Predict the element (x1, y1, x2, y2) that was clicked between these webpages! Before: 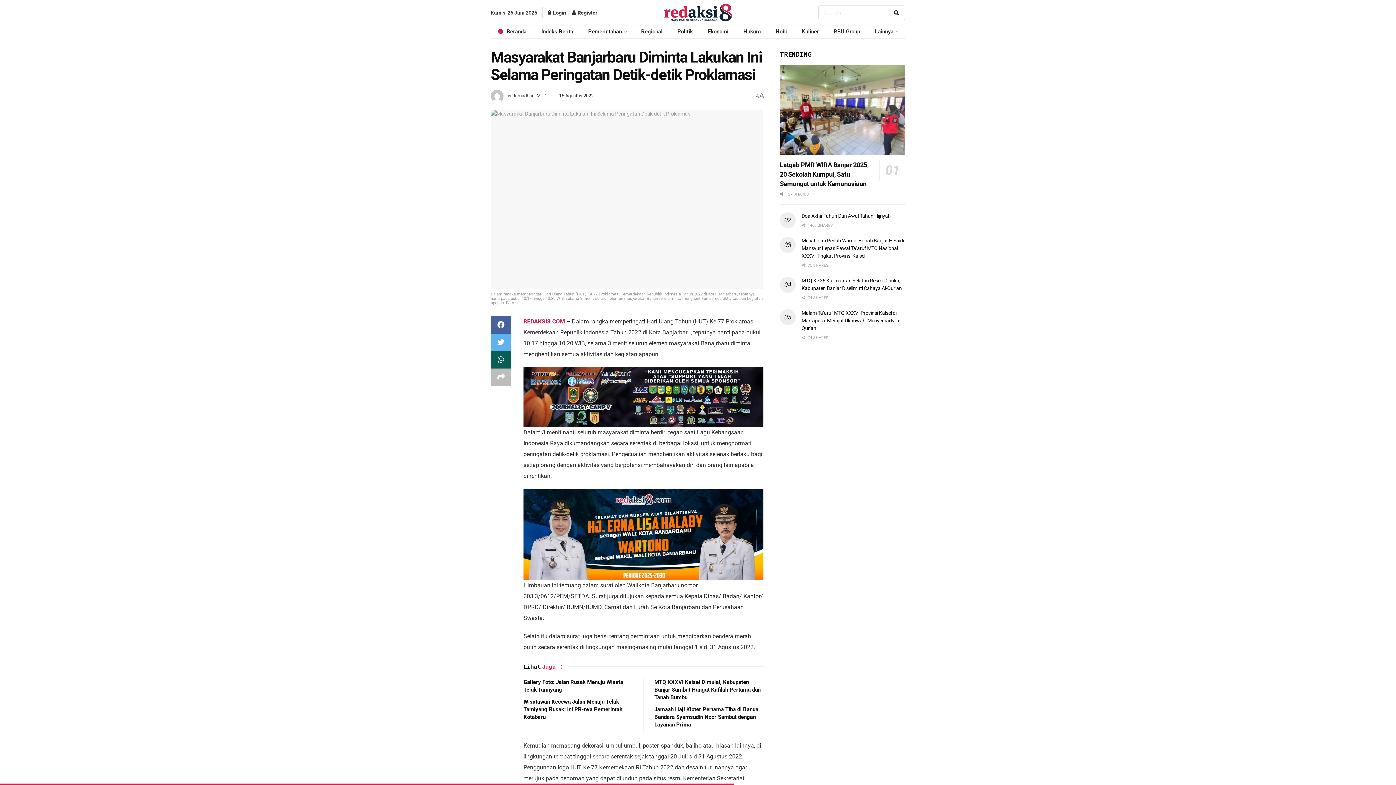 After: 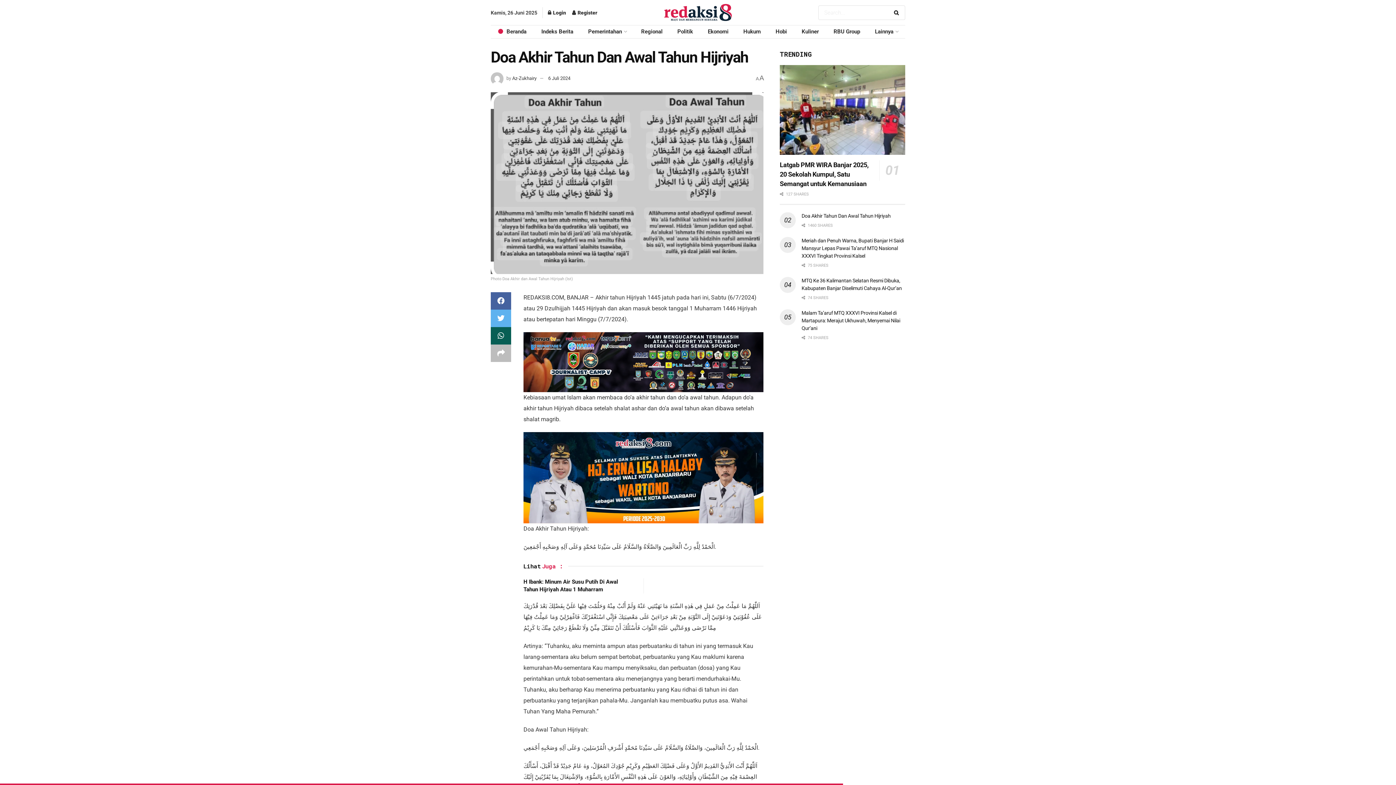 Action: label: Doa Akhir Tahun Dan Awal Tahun Hijriyah bbox: (801, 212, 890, 218)